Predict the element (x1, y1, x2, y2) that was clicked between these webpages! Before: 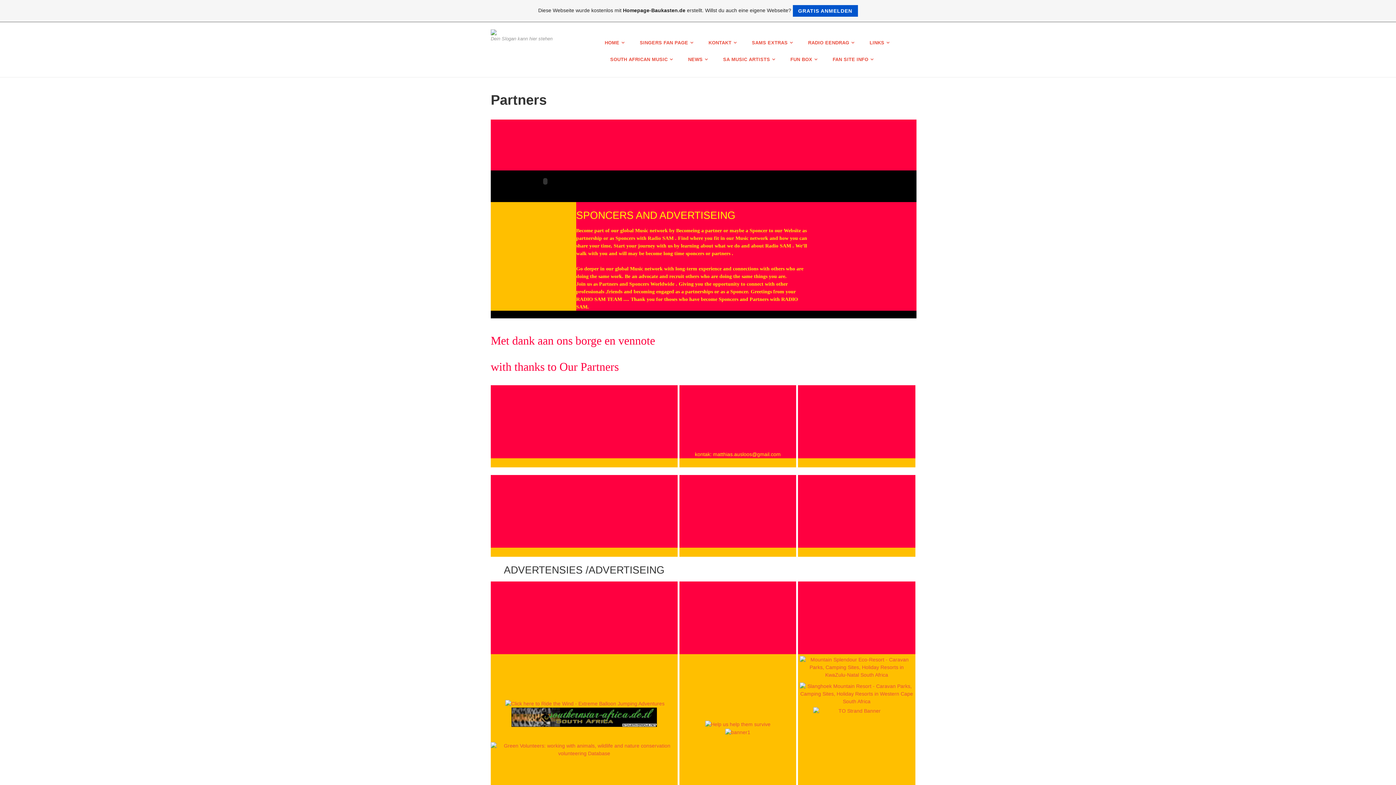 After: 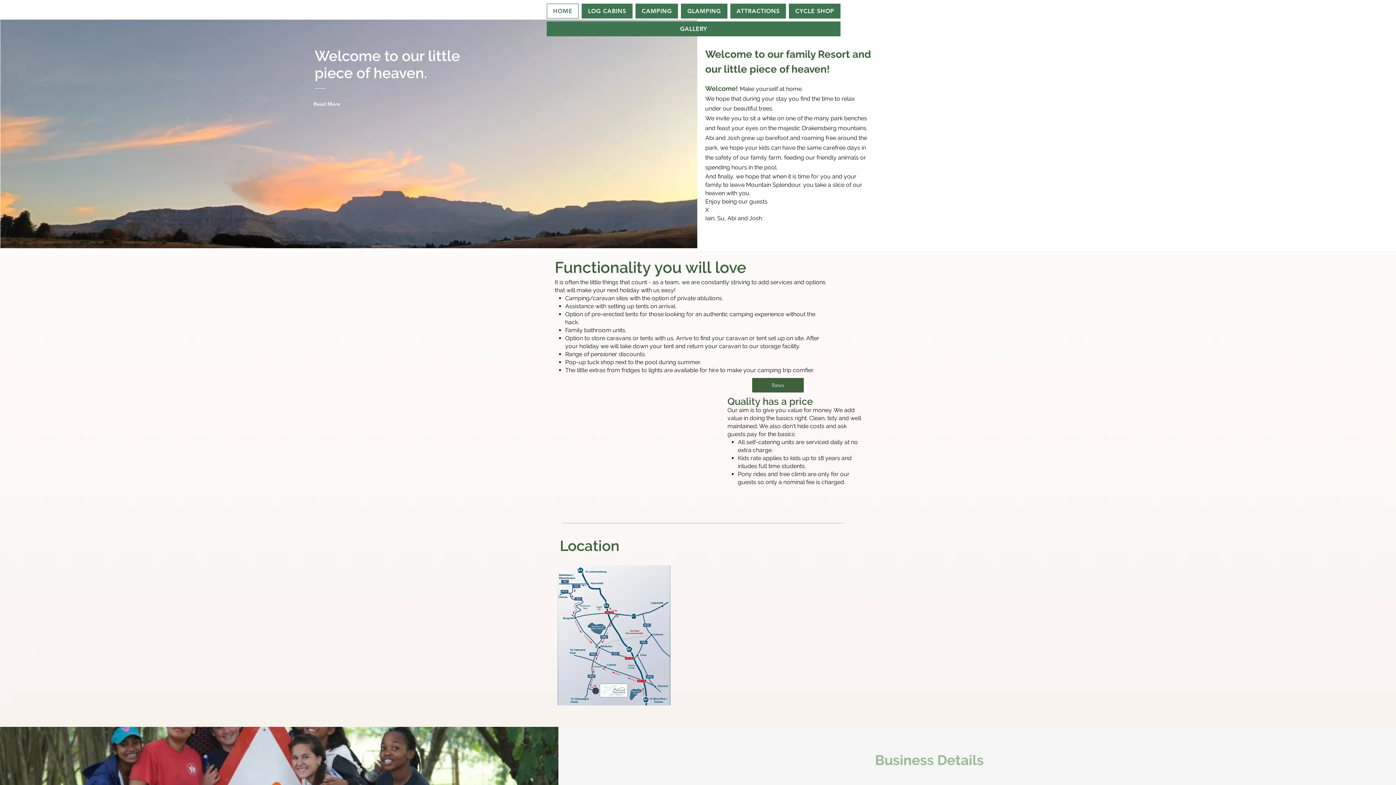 Action: bbox: (798, 664, 915, 670)